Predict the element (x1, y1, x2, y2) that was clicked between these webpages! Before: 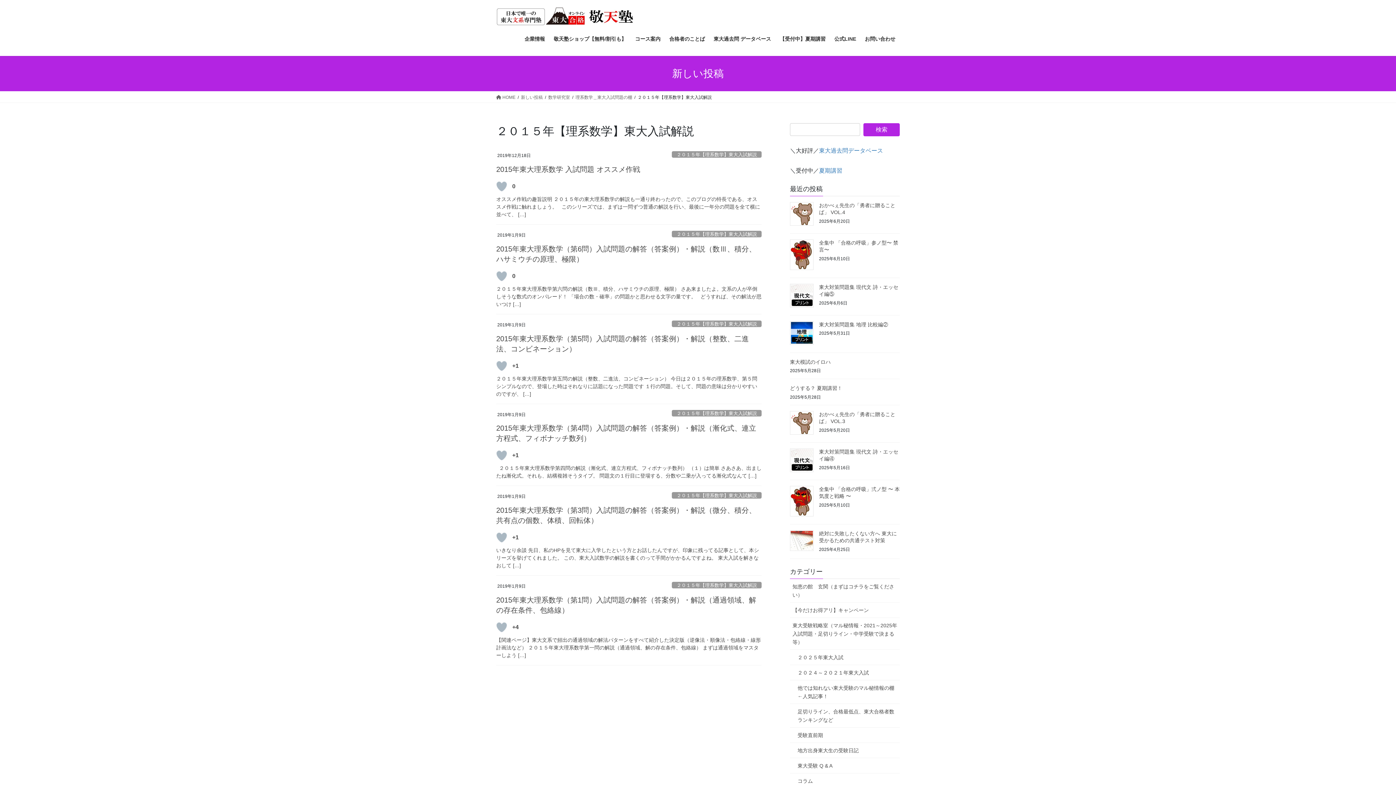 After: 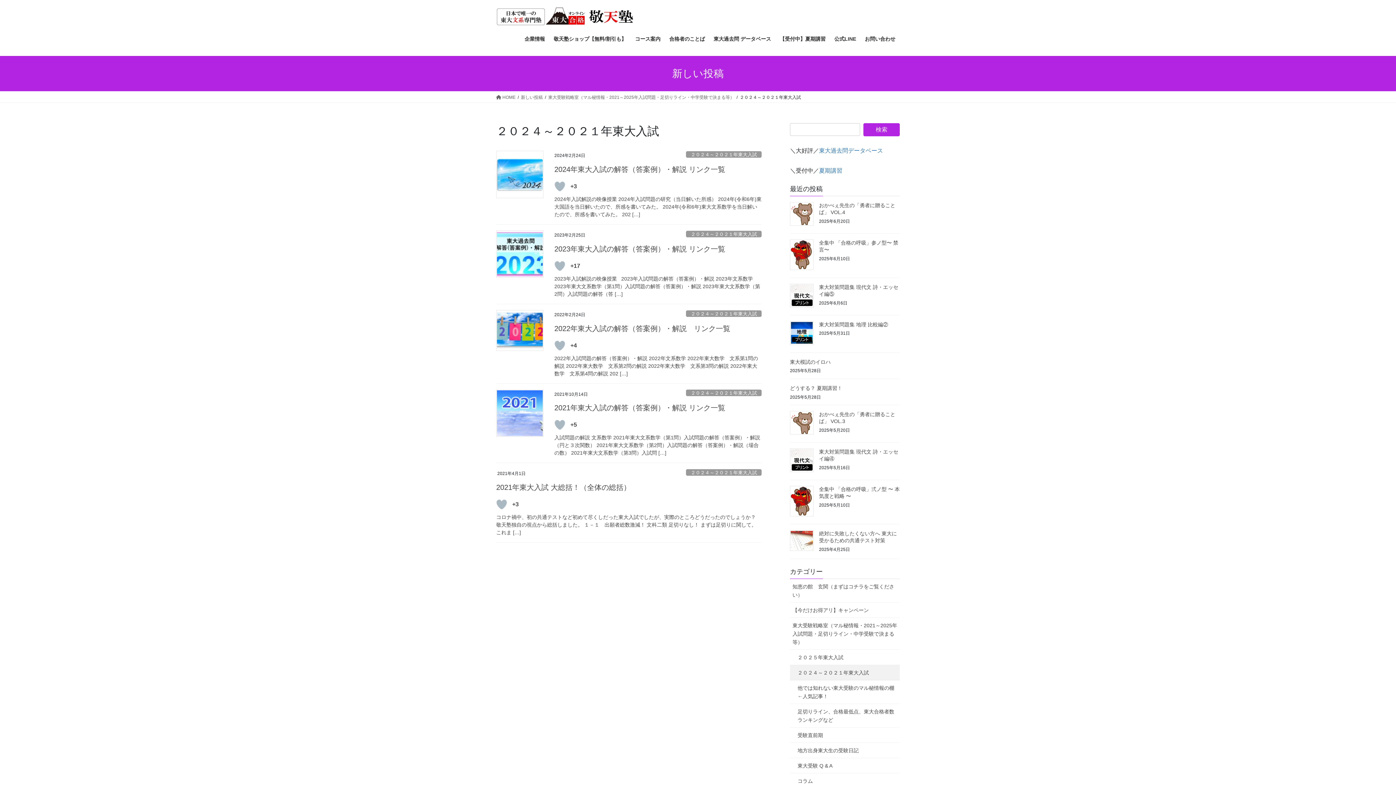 Action: bbox: (790, 665, 900, 680) label: ２０２４～２０２１年東大入試